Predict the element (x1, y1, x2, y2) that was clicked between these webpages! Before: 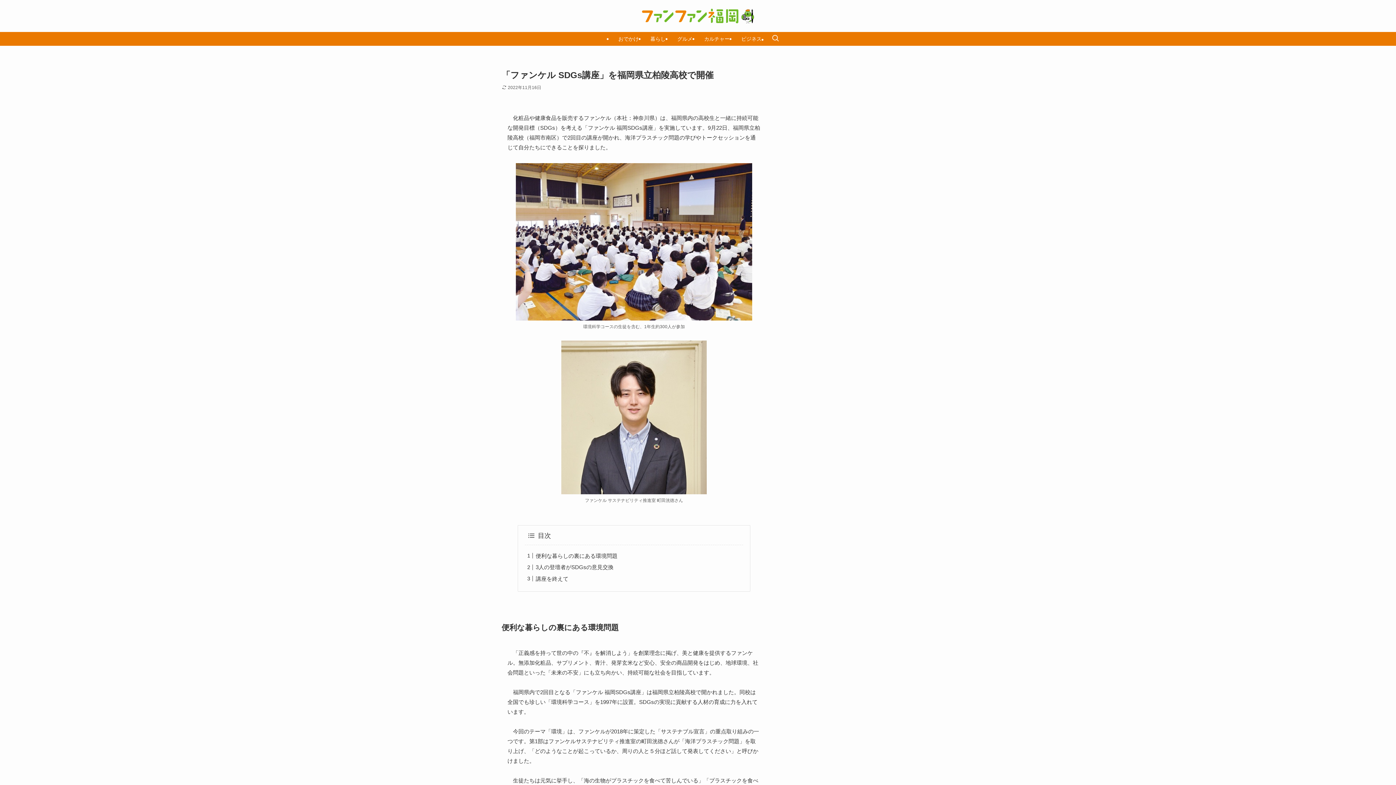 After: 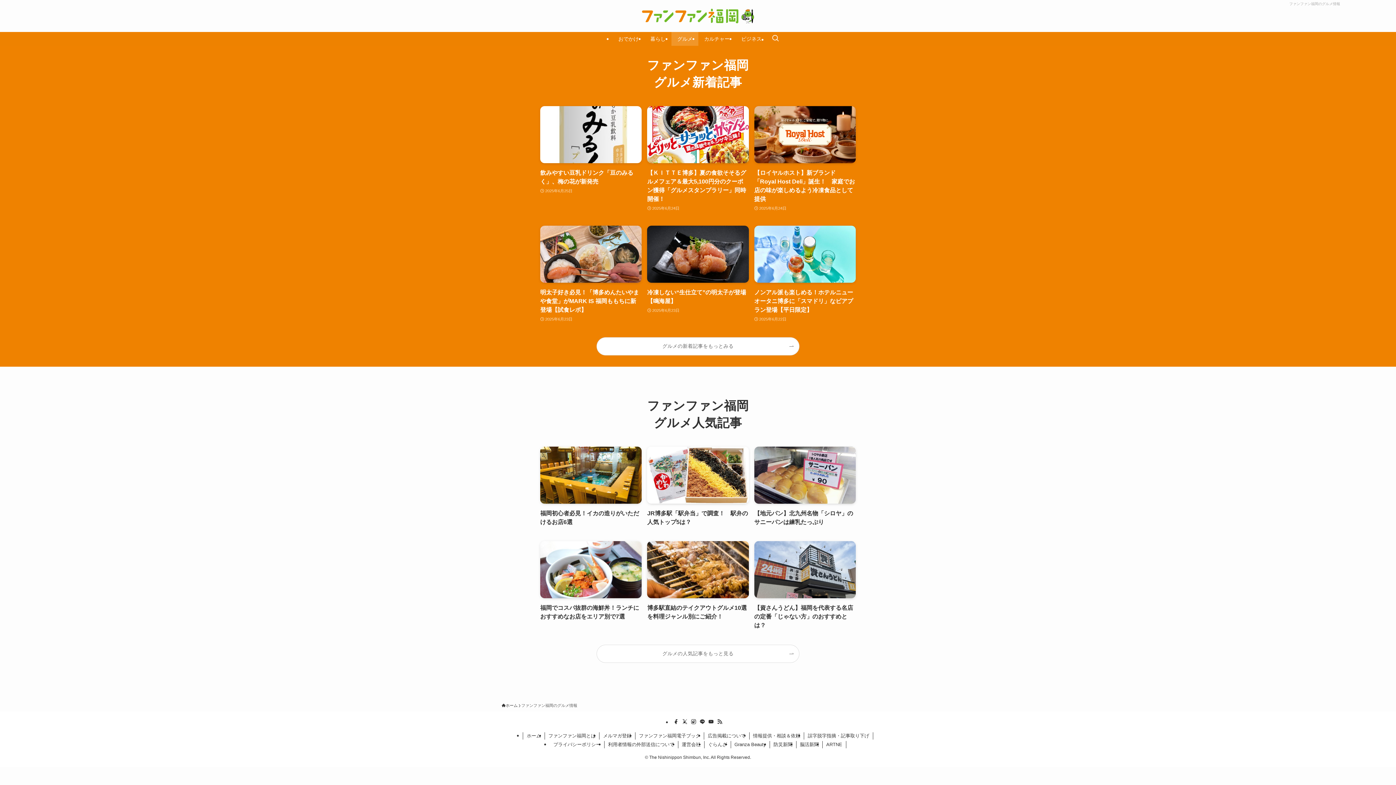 Action: bbox: (671, 32, 698, 45) label: グルメ